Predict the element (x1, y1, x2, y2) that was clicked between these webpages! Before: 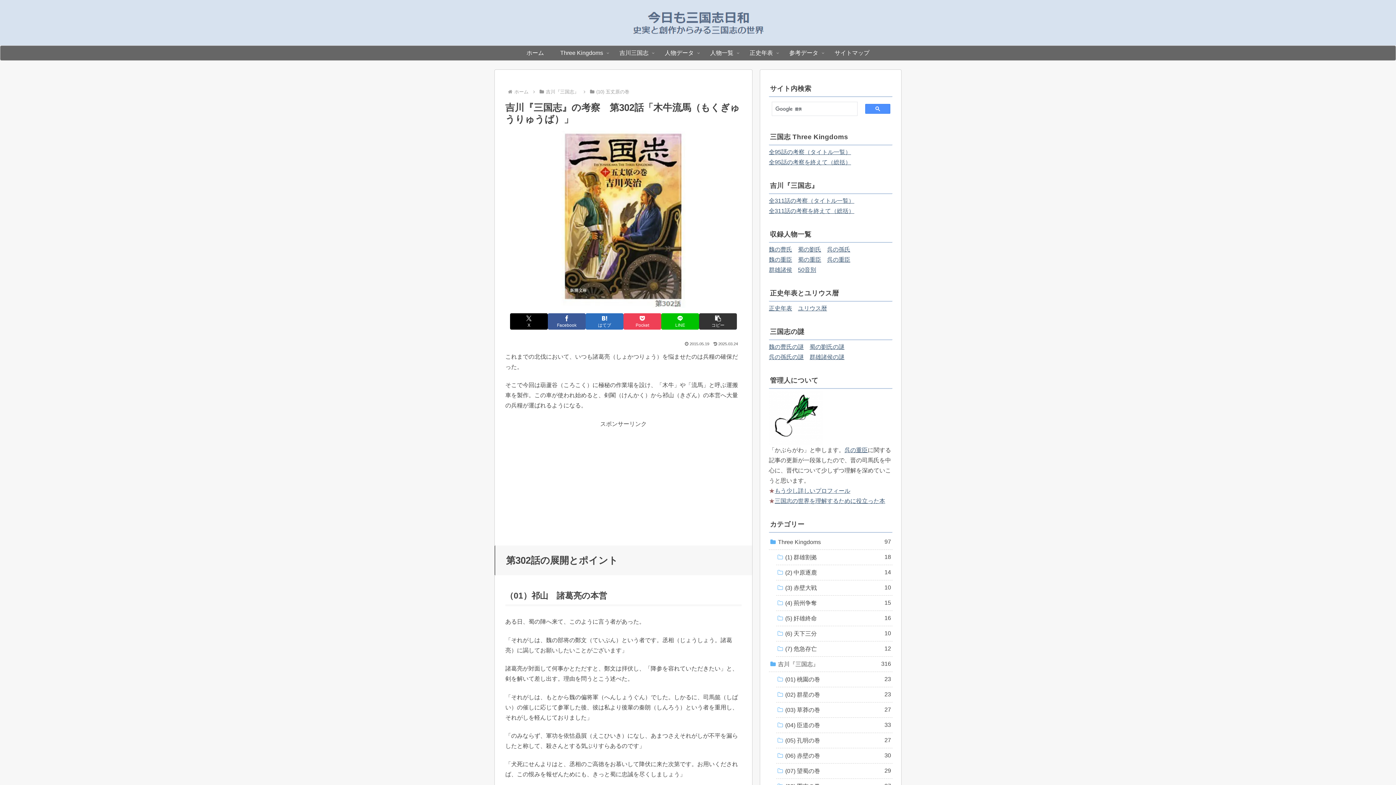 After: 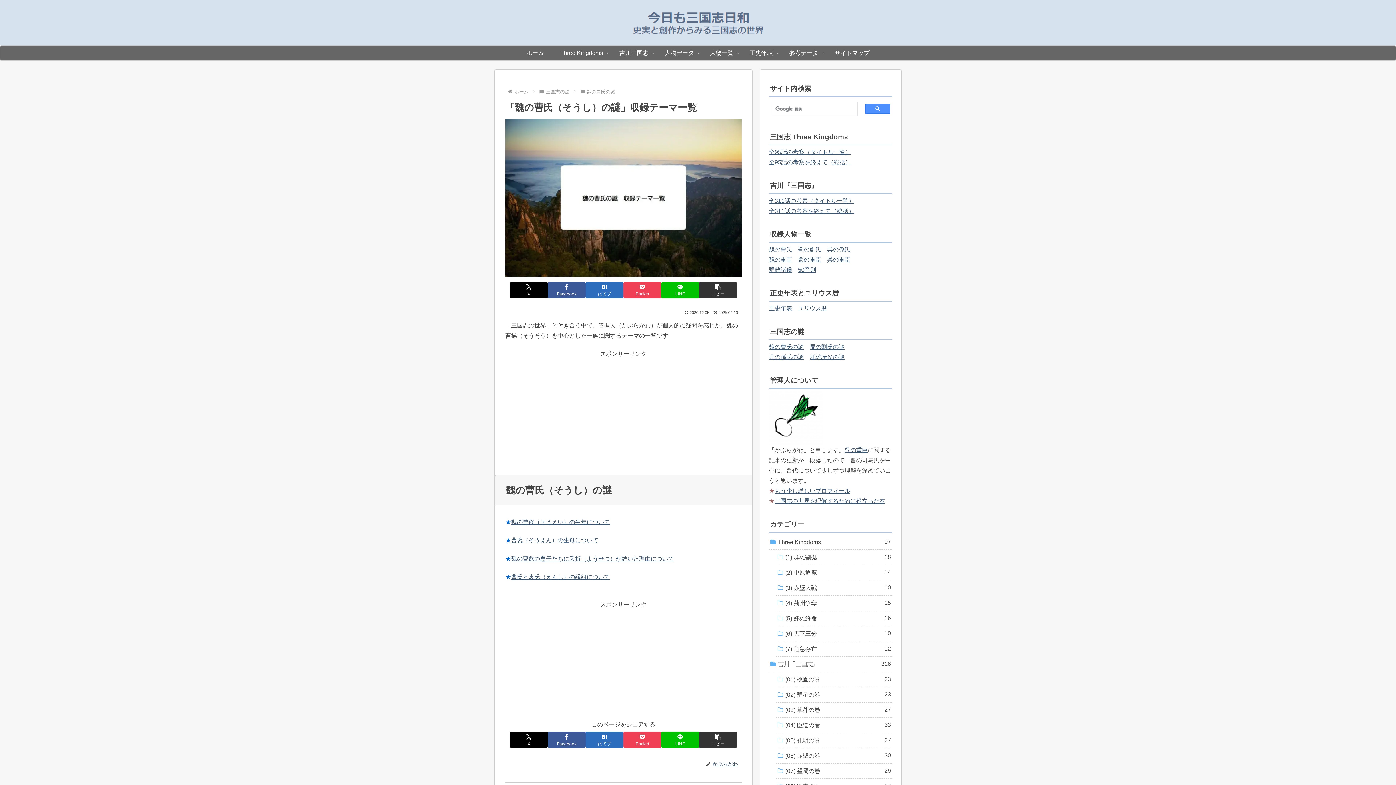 Action: bbox: (769, 344, 804, 350) label: 魏の曹氏の謎